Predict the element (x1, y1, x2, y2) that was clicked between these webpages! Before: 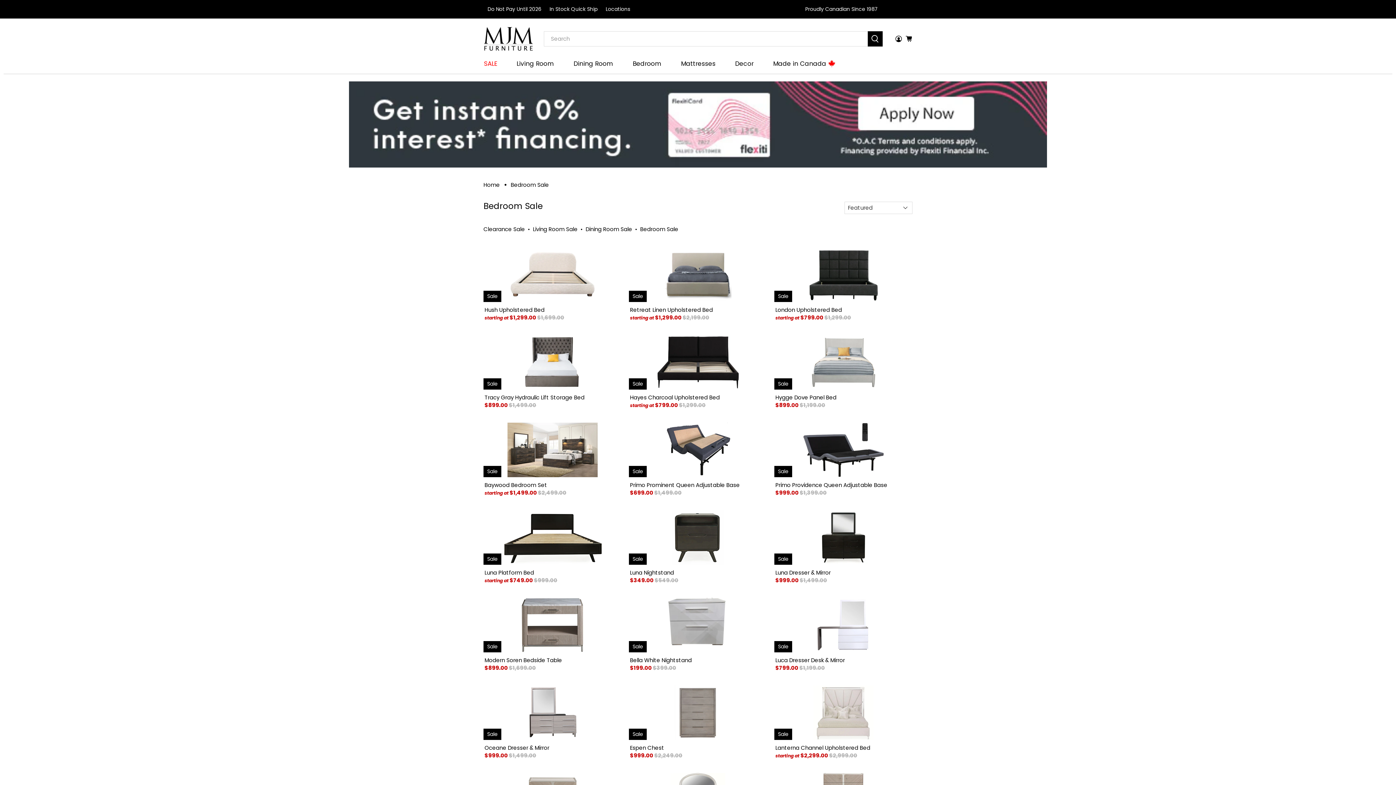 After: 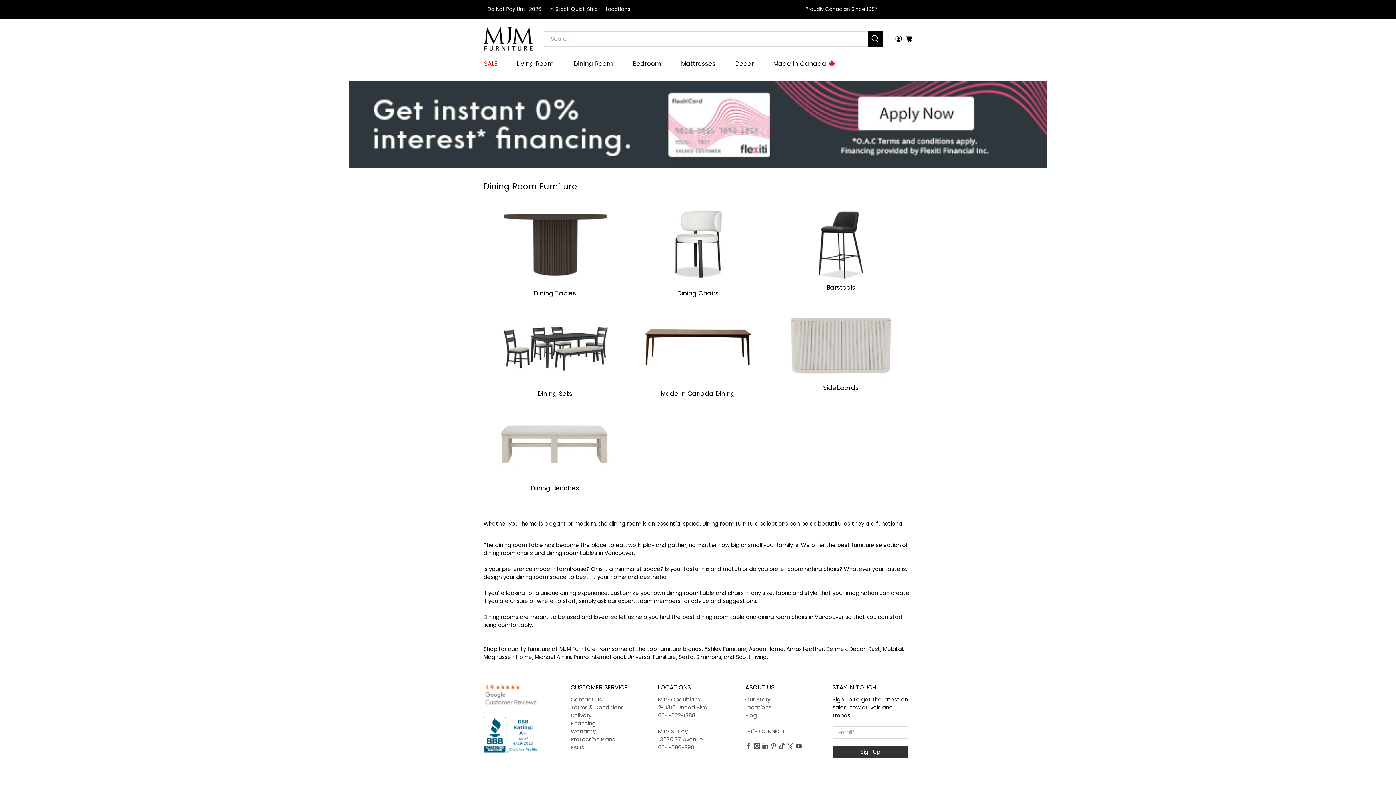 Action: bbox: (569, 53, 628, 73) label: Dining Room